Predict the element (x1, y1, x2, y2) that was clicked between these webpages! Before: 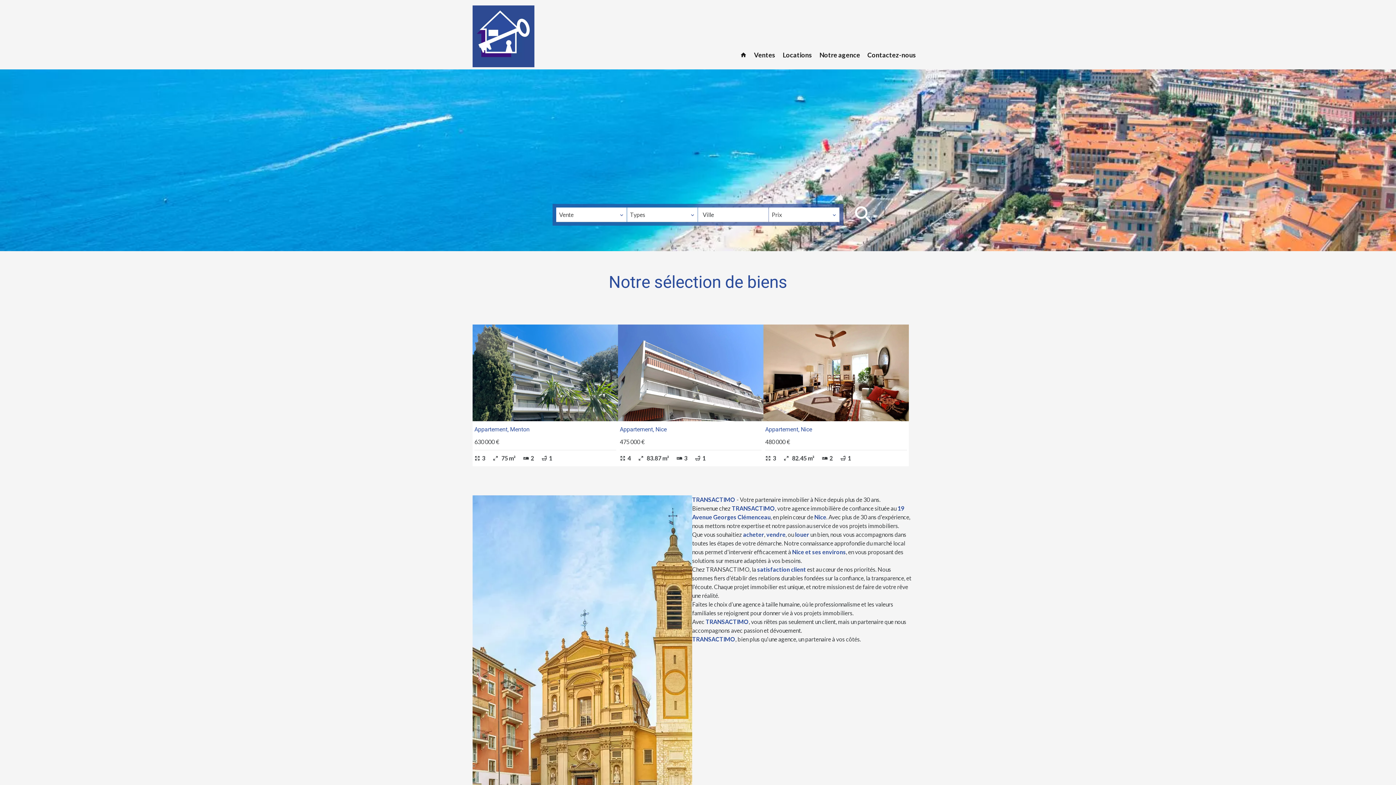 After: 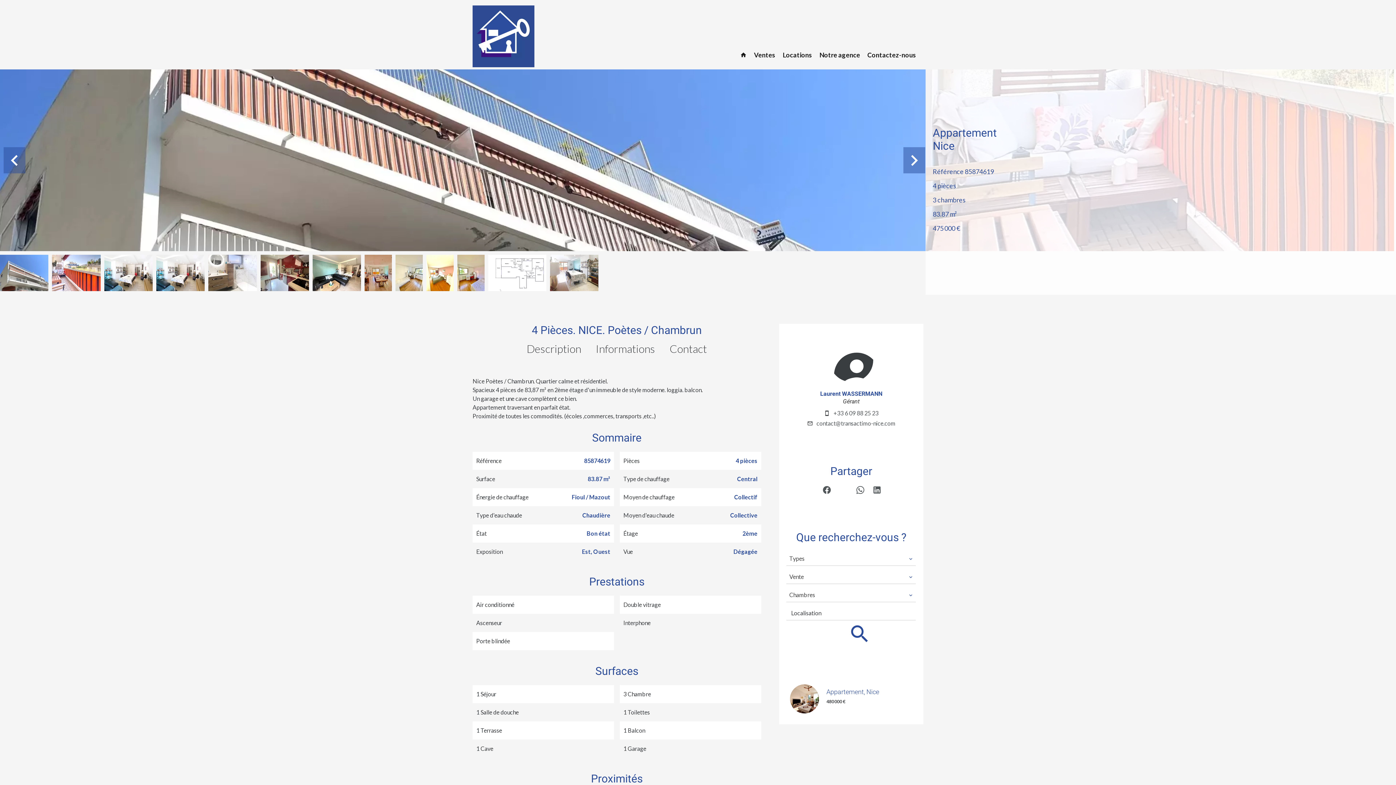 Action: label: Appartement, Nice

475 000 €

4 83.87 m²31 bbox: (618, 324, 763, 466)